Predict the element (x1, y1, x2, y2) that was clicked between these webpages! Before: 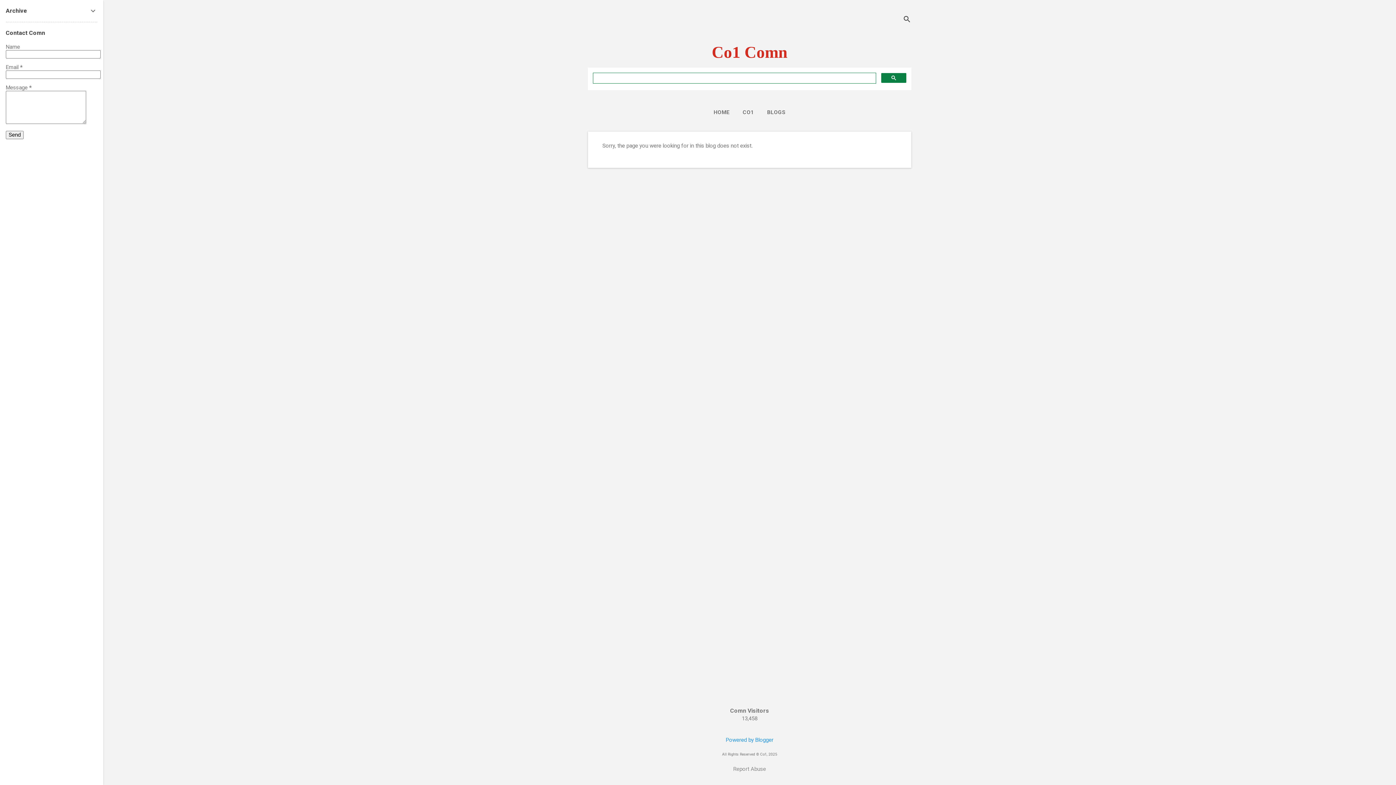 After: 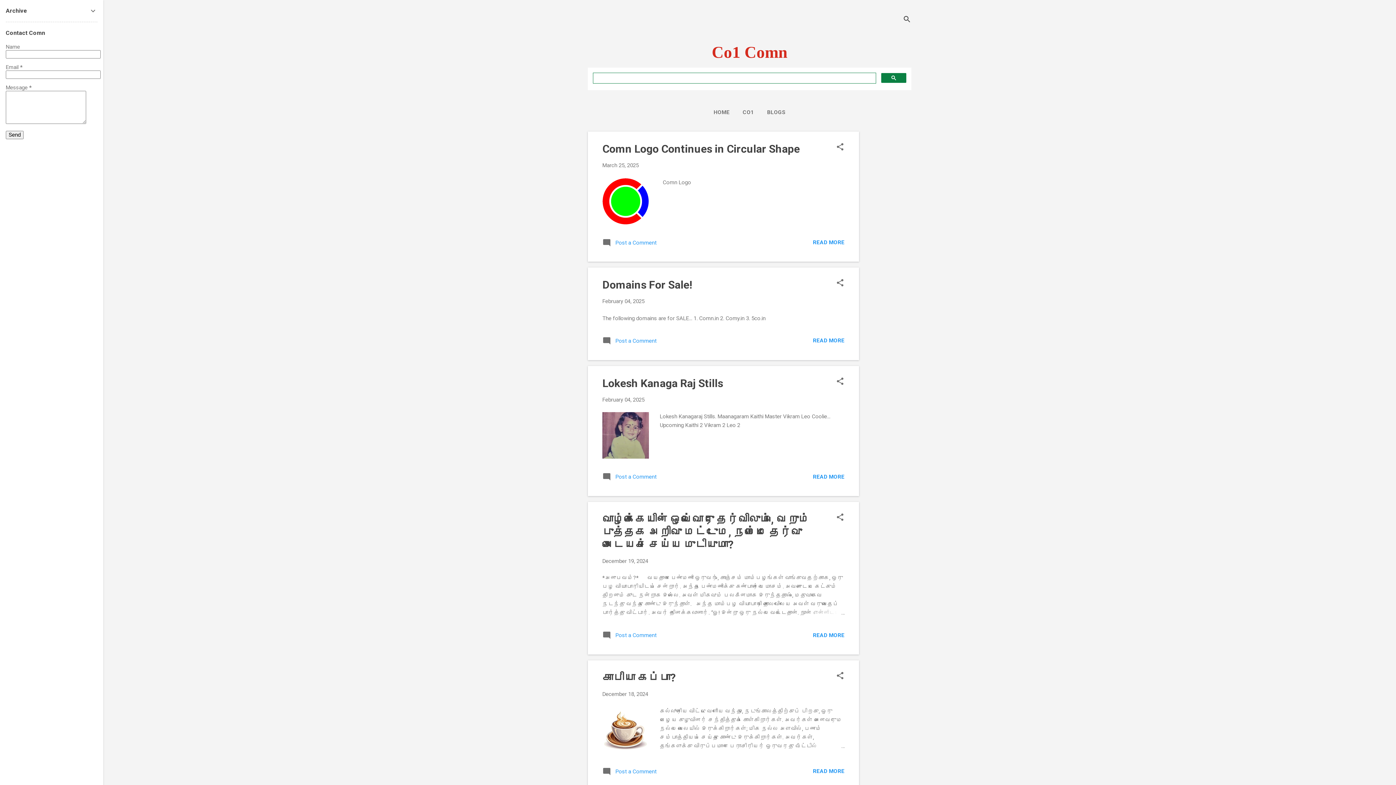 Action: label: HOME bbox: (710, 104, 732, 120)